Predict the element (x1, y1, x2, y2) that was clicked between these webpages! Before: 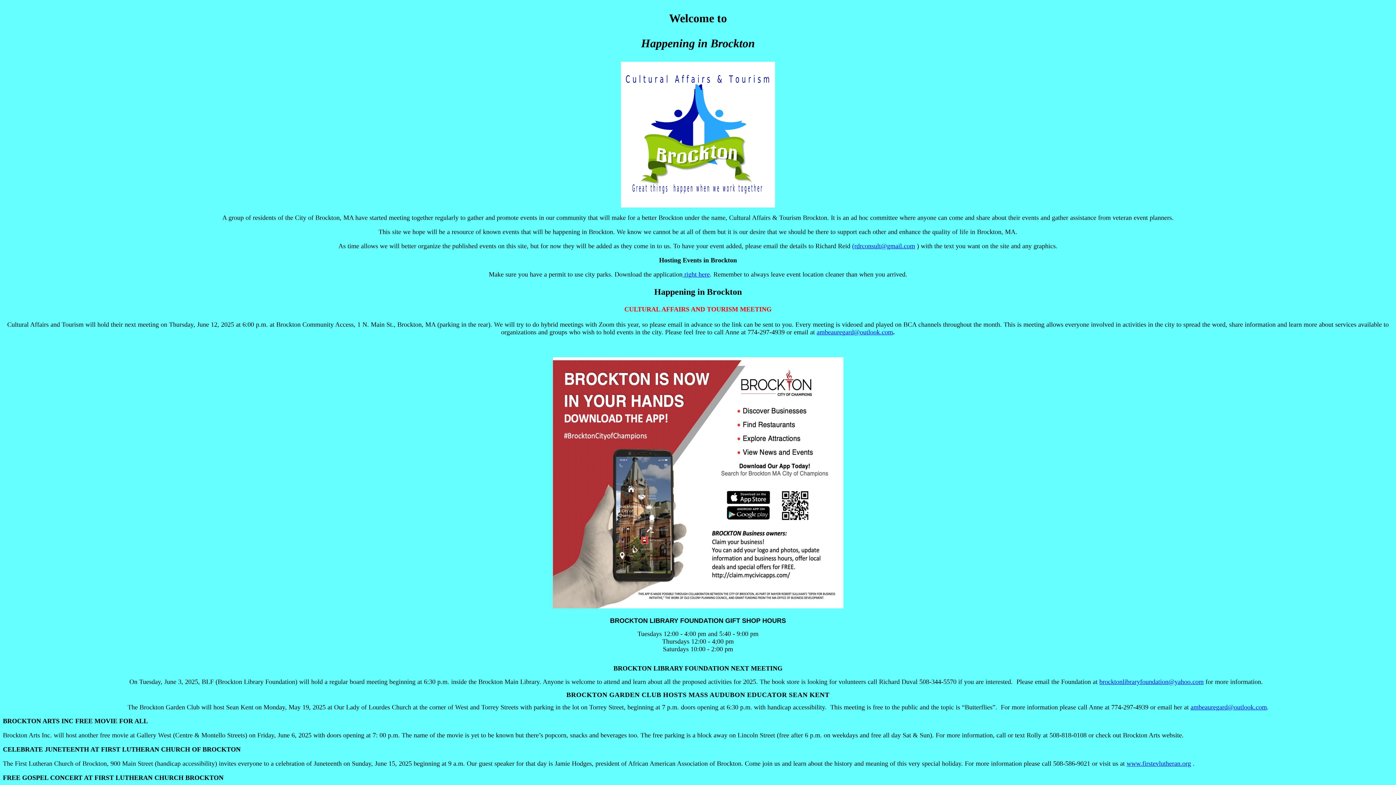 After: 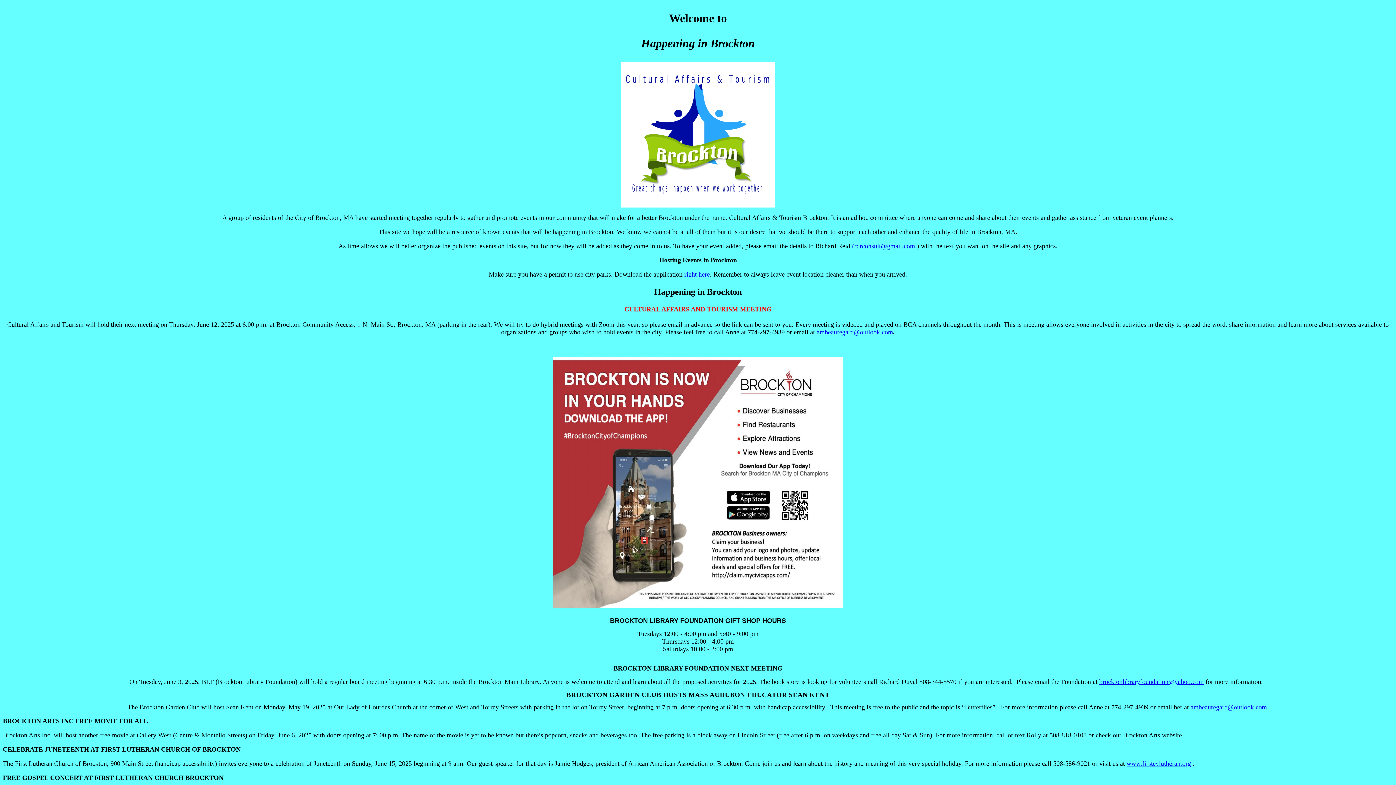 Action: label: brocktonlibraryfoundation@yahoo.com bbox: (1099, 679, 1204, 685)